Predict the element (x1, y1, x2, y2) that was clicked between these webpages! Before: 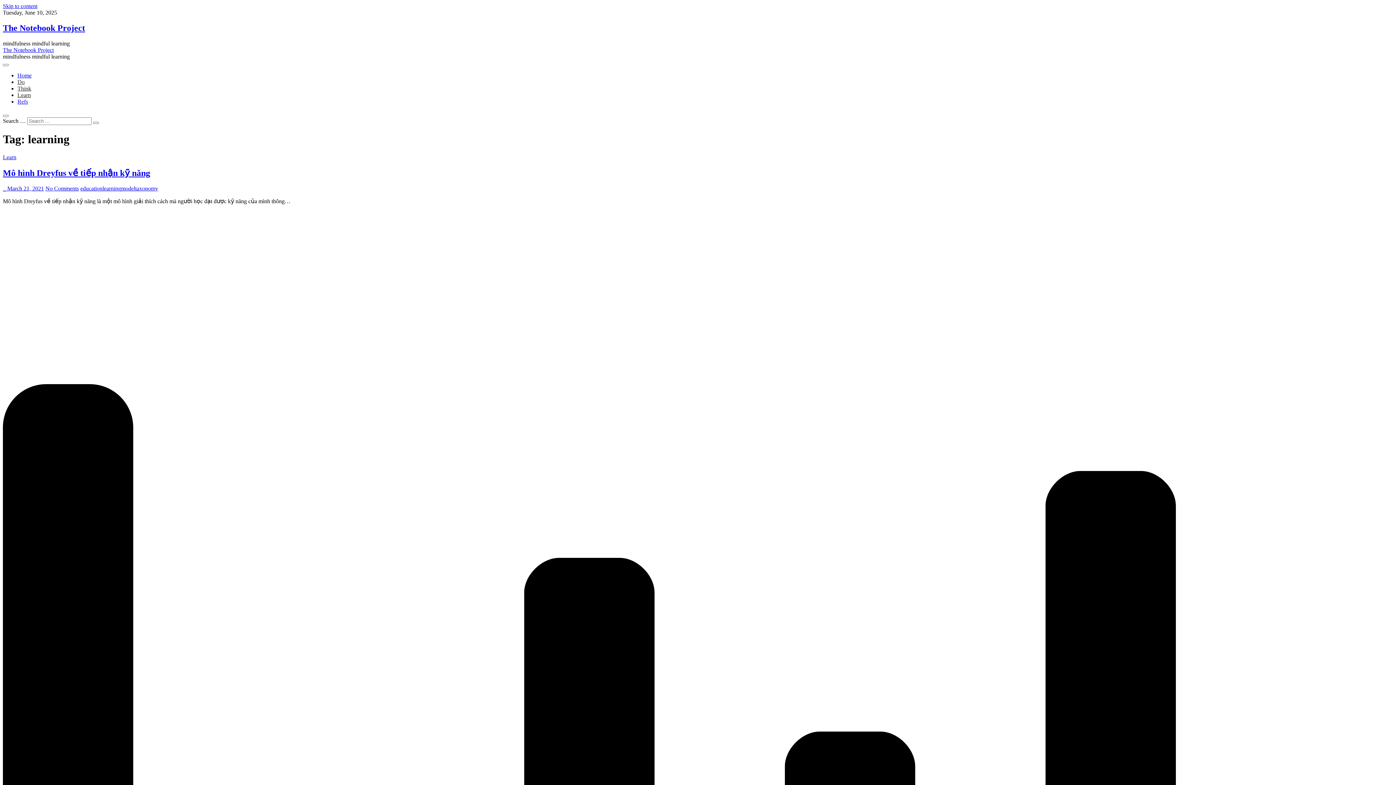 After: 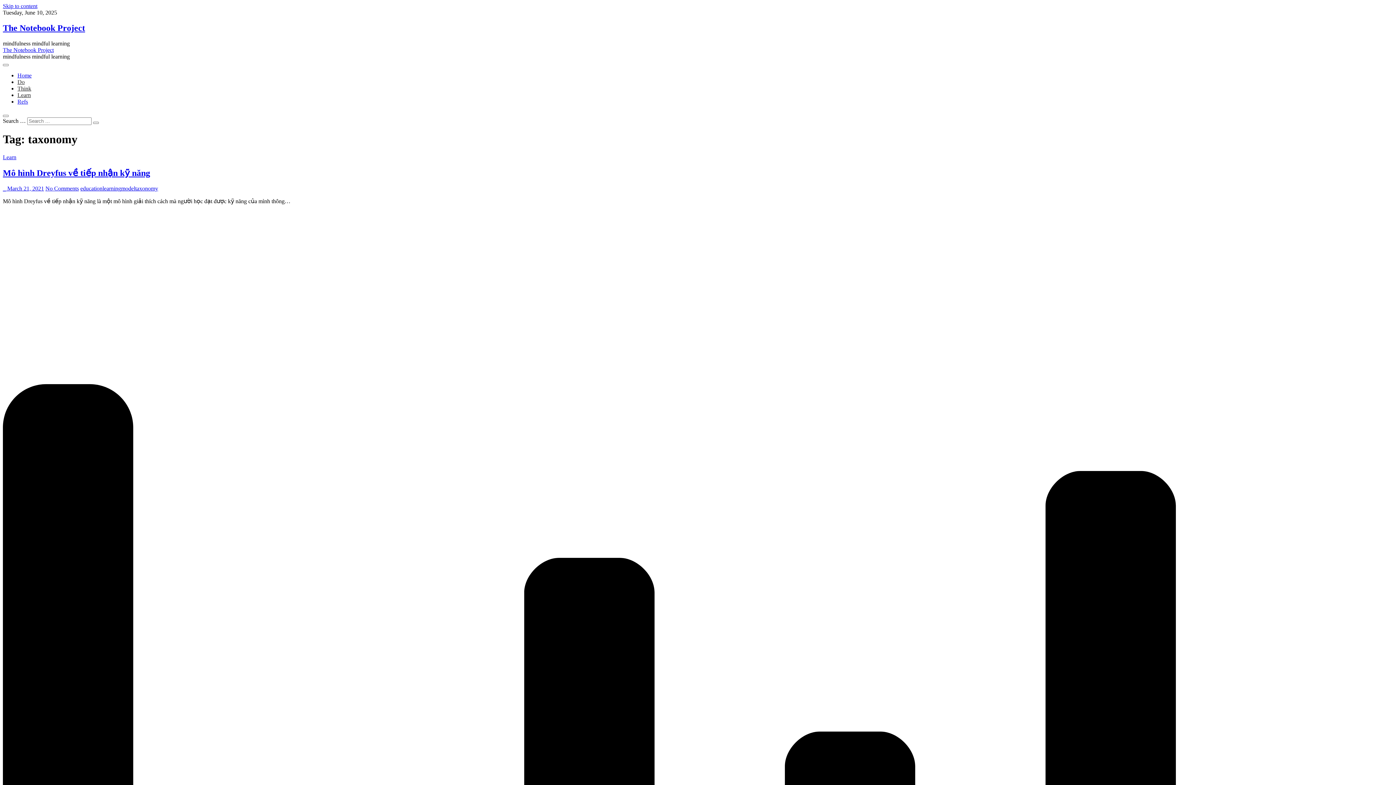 Action: label: taxonomy bbox: (135, 185, 158, 191)